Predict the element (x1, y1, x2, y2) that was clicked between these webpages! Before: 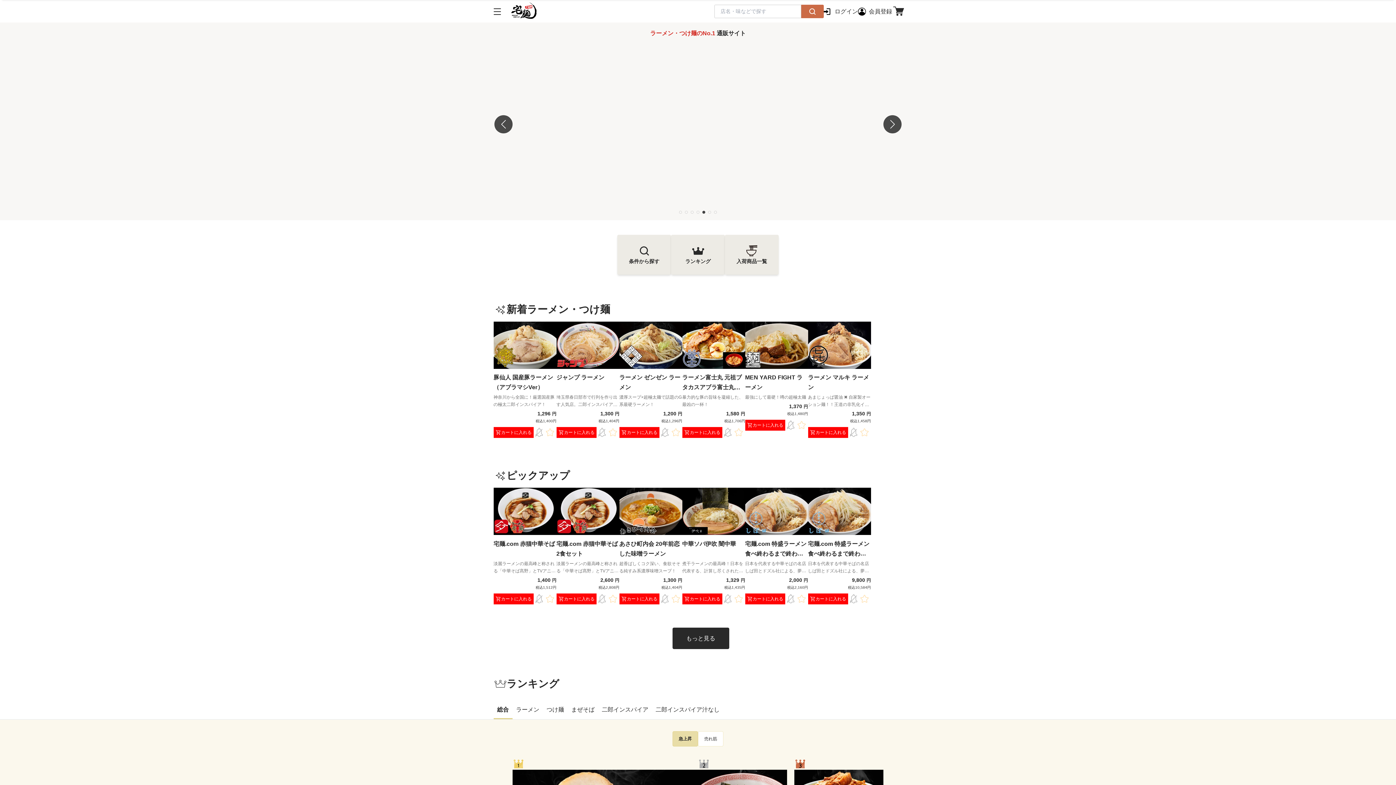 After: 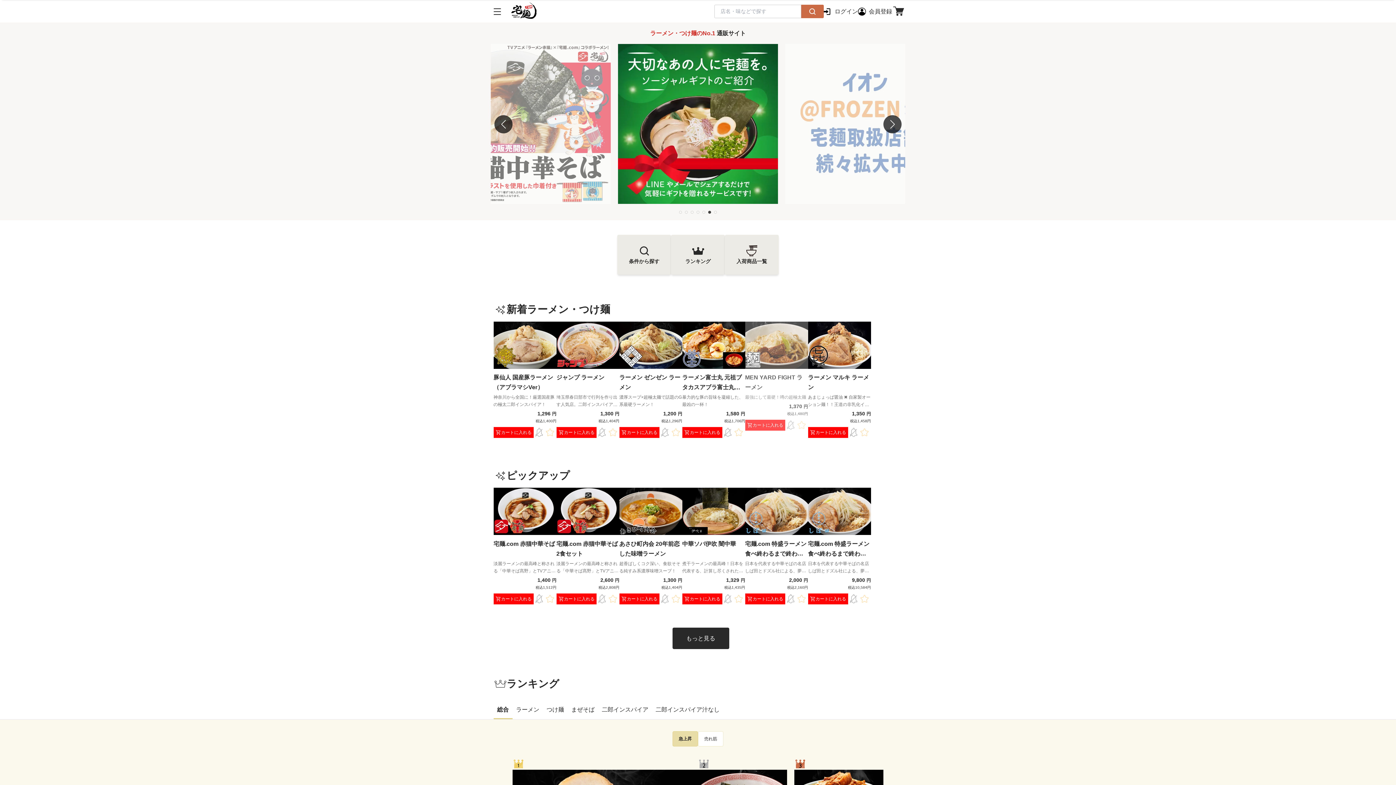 Action: bbox: (796, 420, 807, 433)